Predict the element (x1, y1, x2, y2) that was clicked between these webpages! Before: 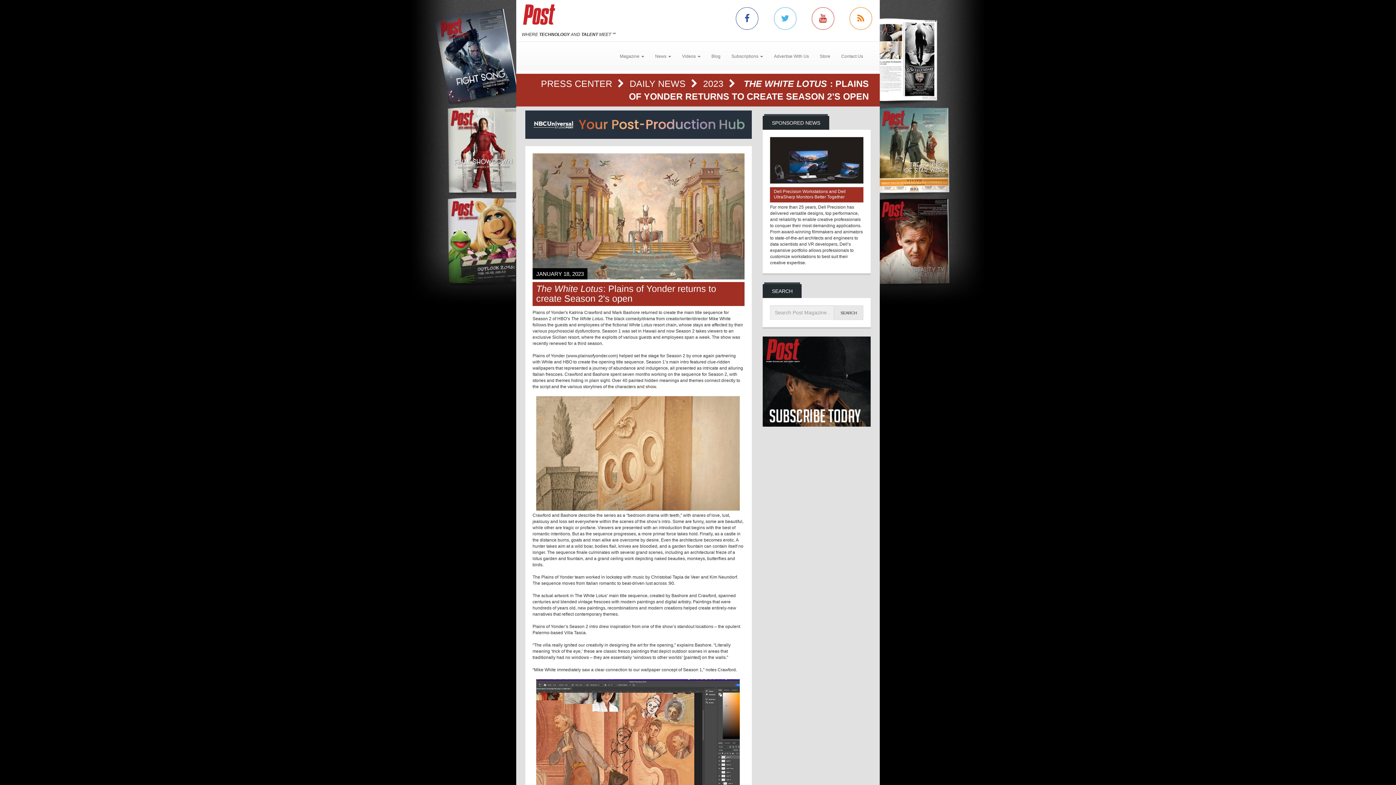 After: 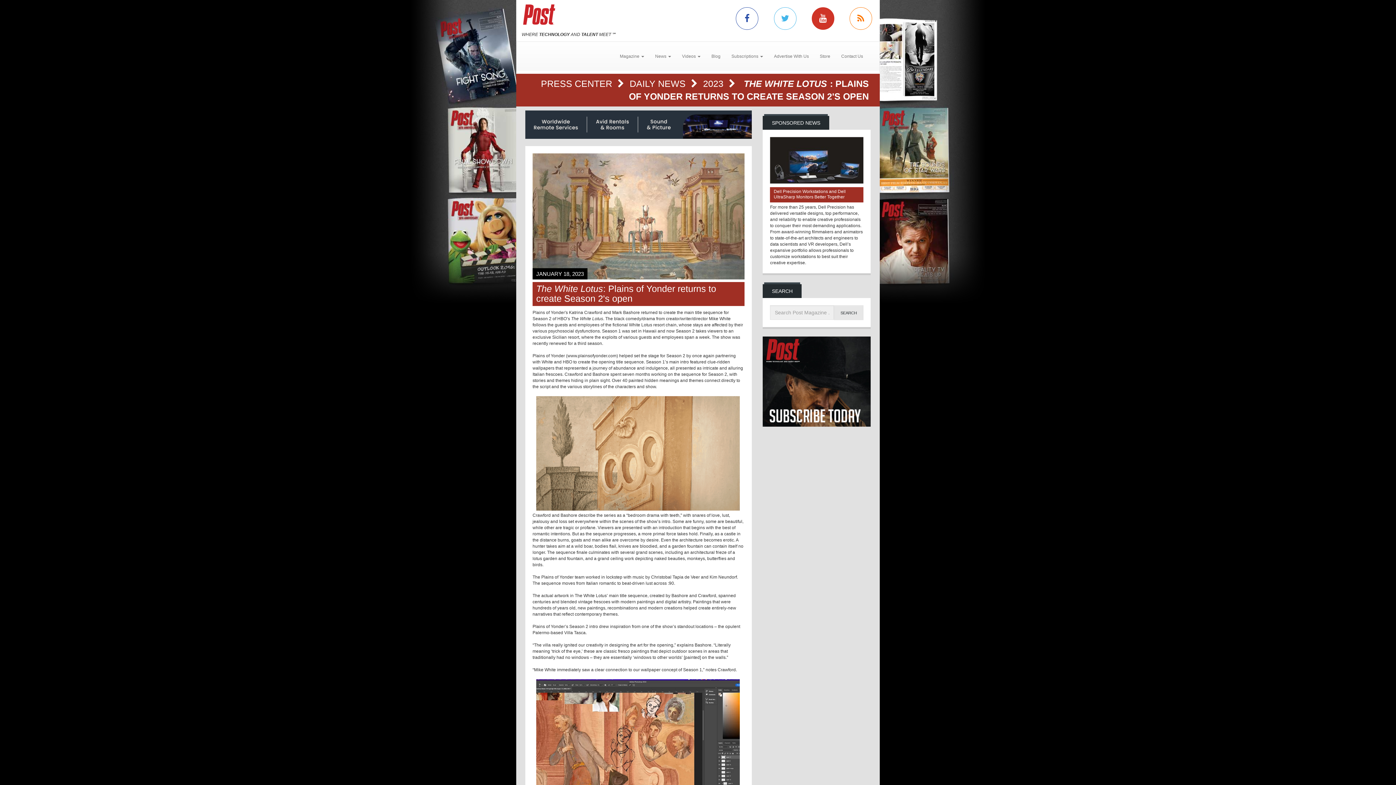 Action: bbox: (811, 7, 834, 29)